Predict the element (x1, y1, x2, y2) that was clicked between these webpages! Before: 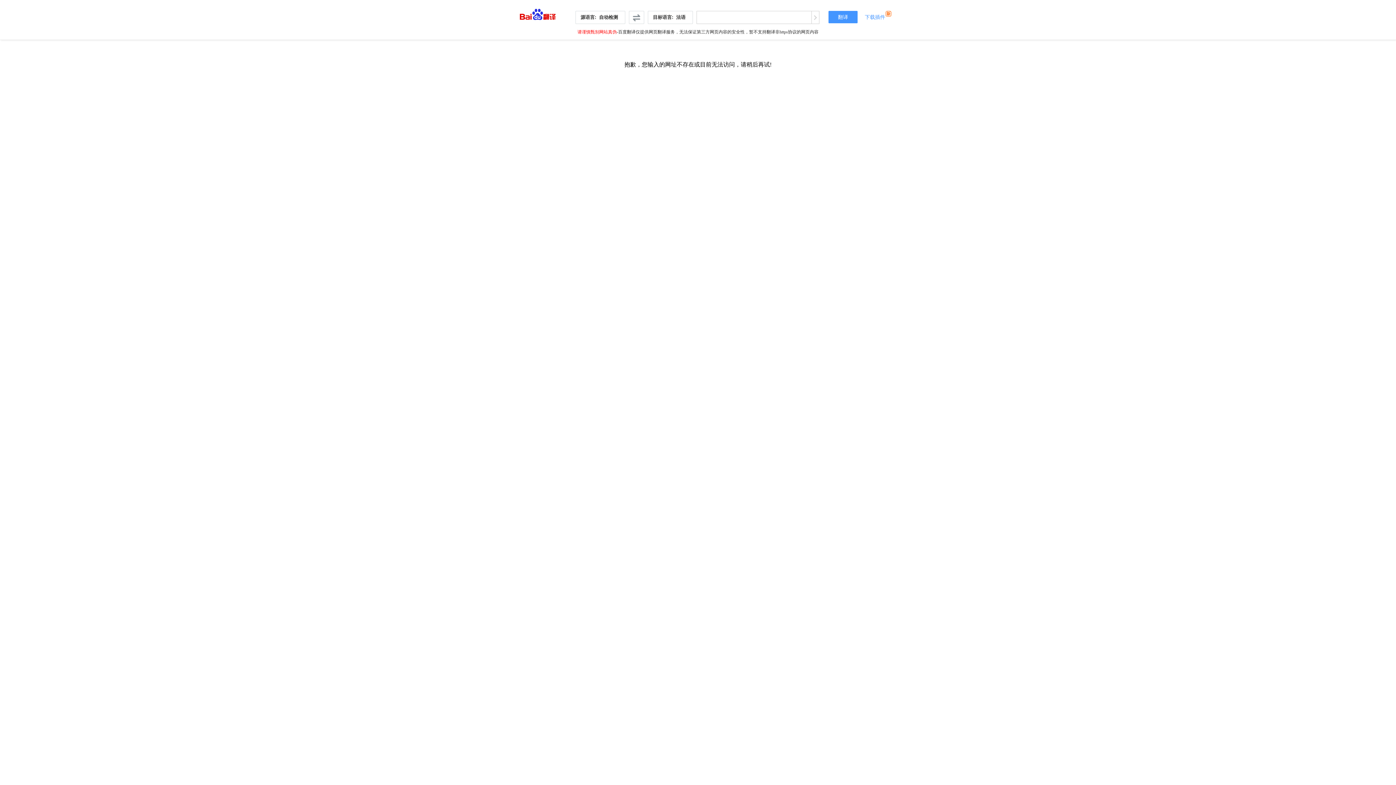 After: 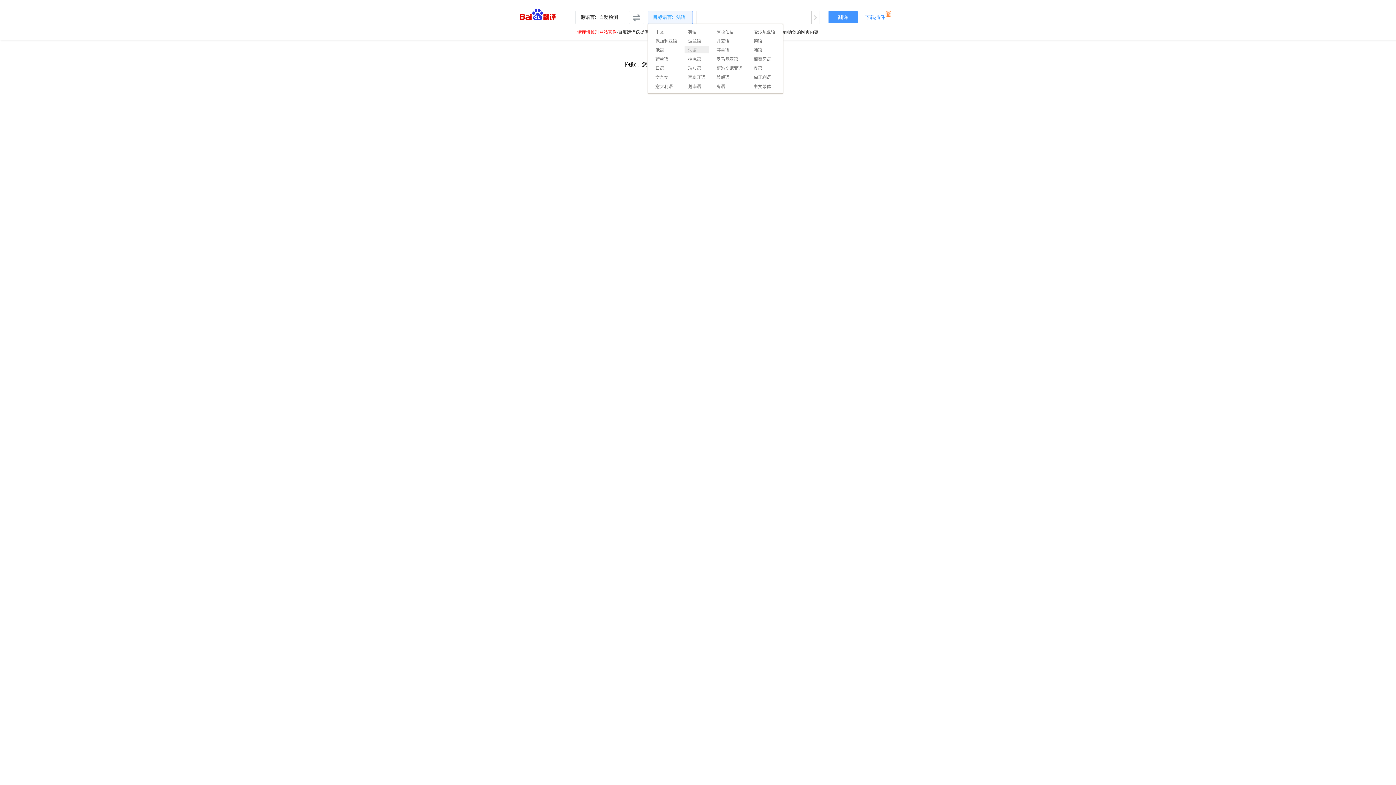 Action: bbox: (648, 10, 693, 24) label: 目标语言:  法语 